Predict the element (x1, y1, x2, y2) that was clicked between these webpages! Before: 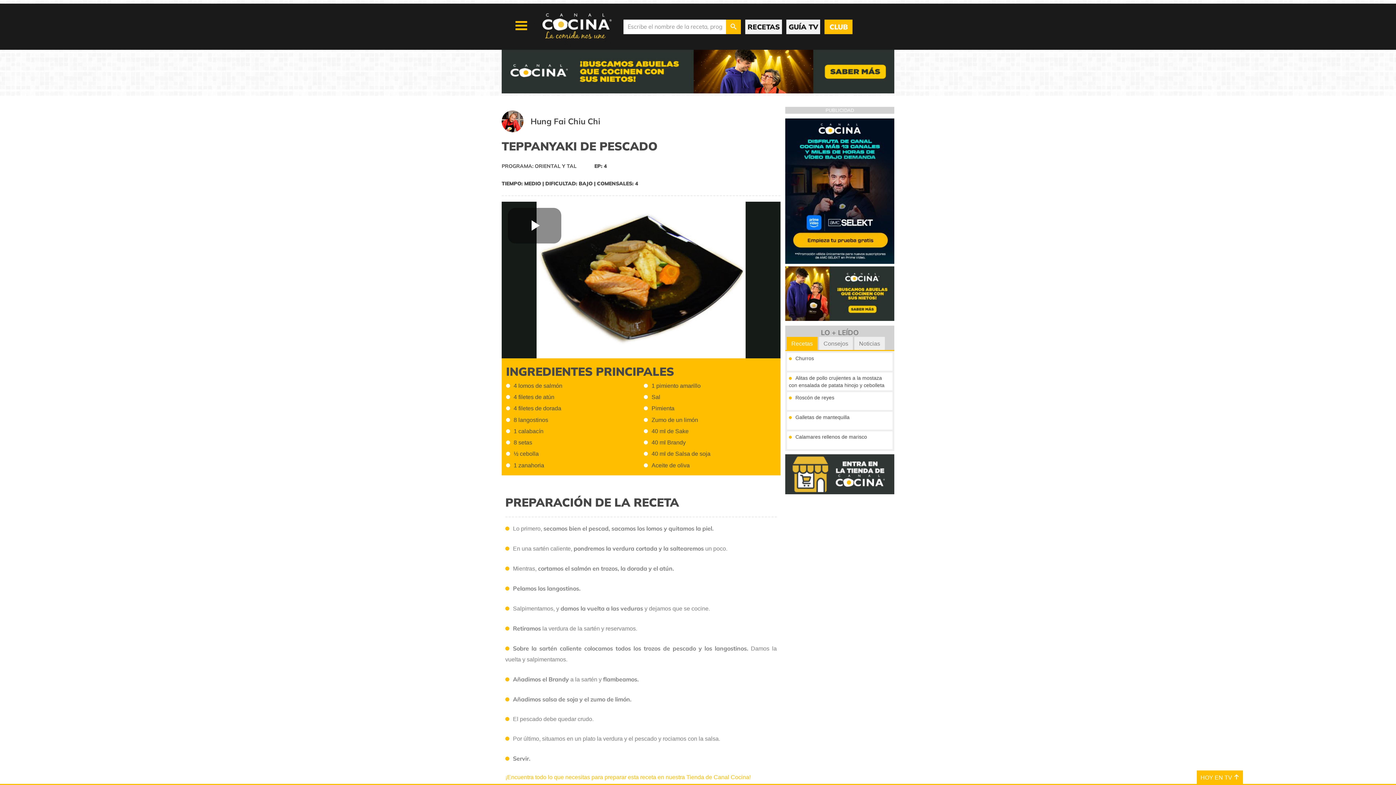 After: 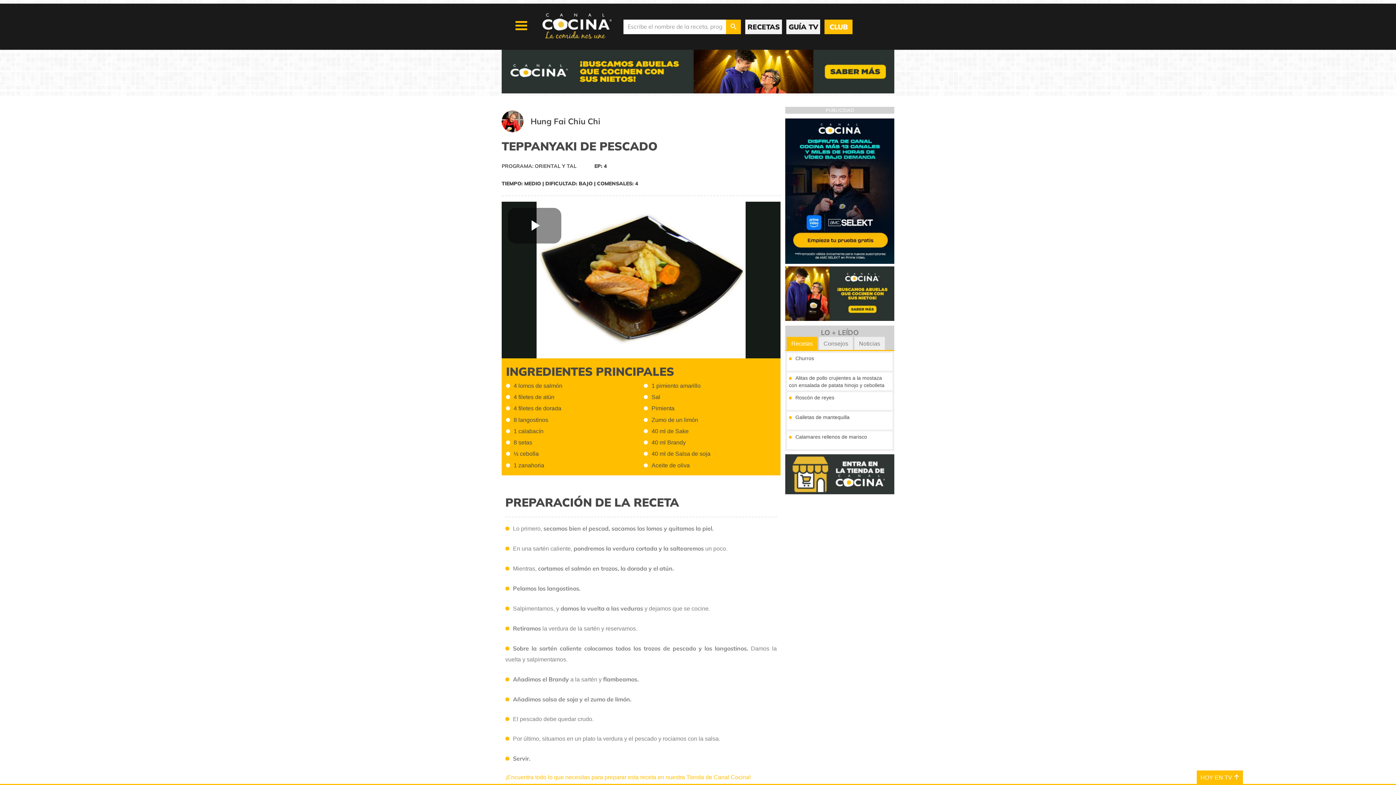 Action: bbox: (785, 489, 894, 495)